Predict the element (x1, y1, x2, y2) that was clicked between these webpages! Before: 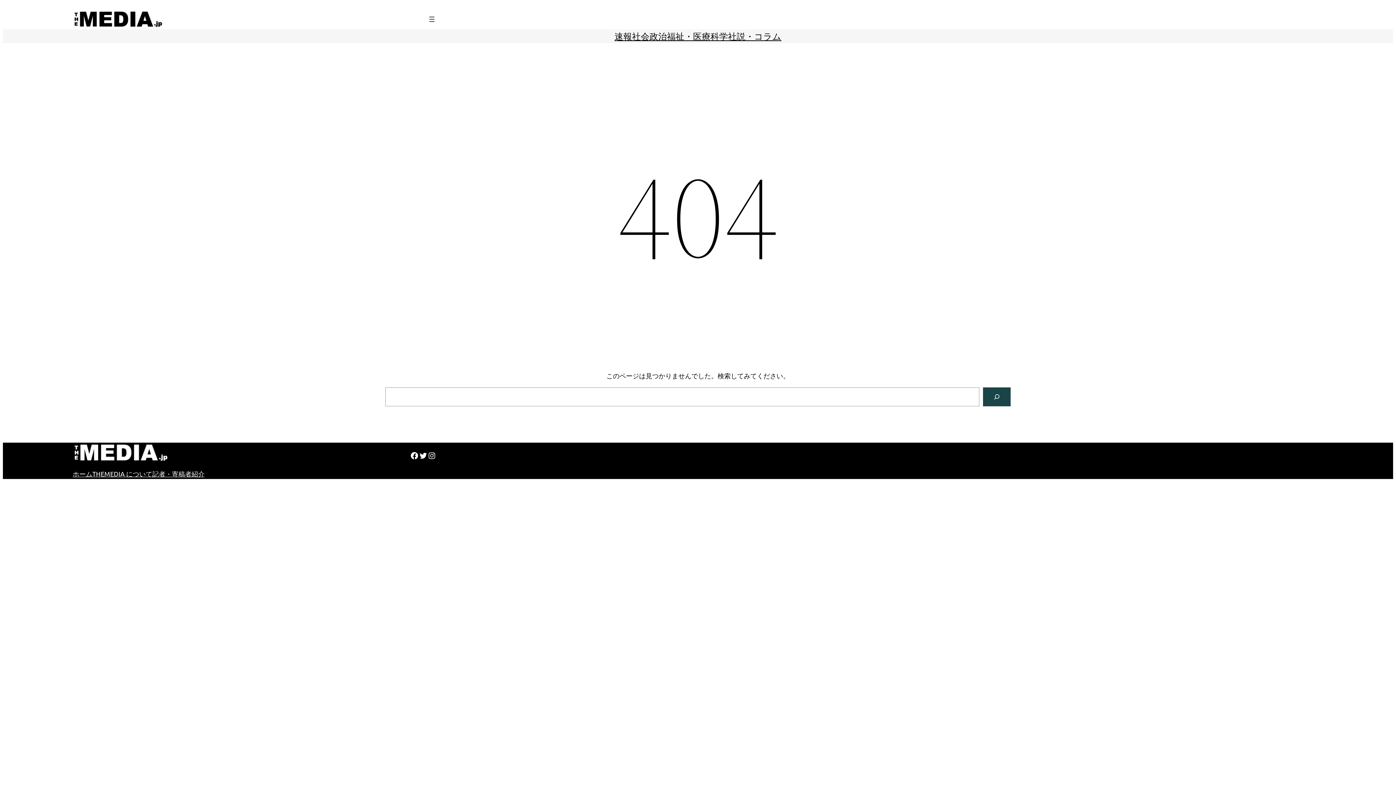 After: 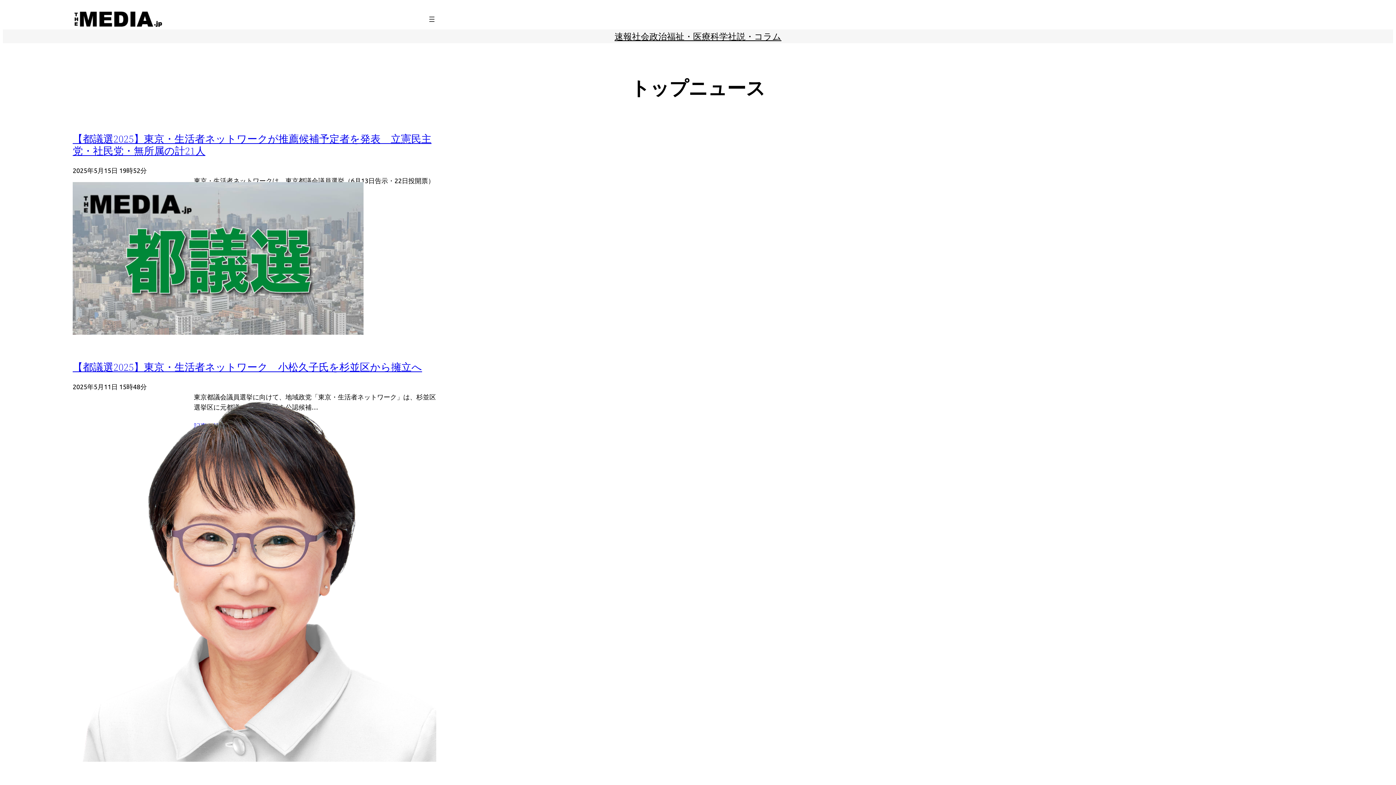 Action: bbox: (72, 469, 92, 479) label: ホーム